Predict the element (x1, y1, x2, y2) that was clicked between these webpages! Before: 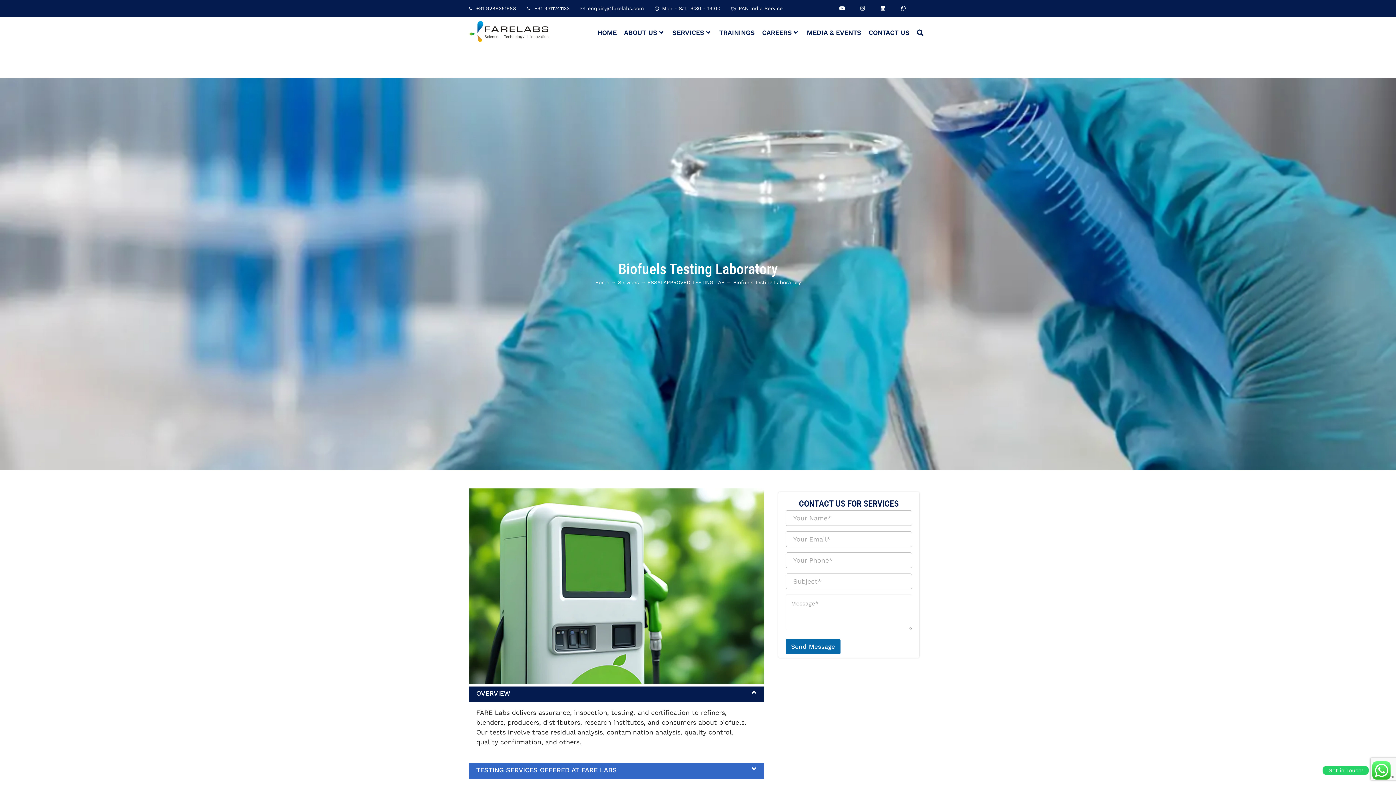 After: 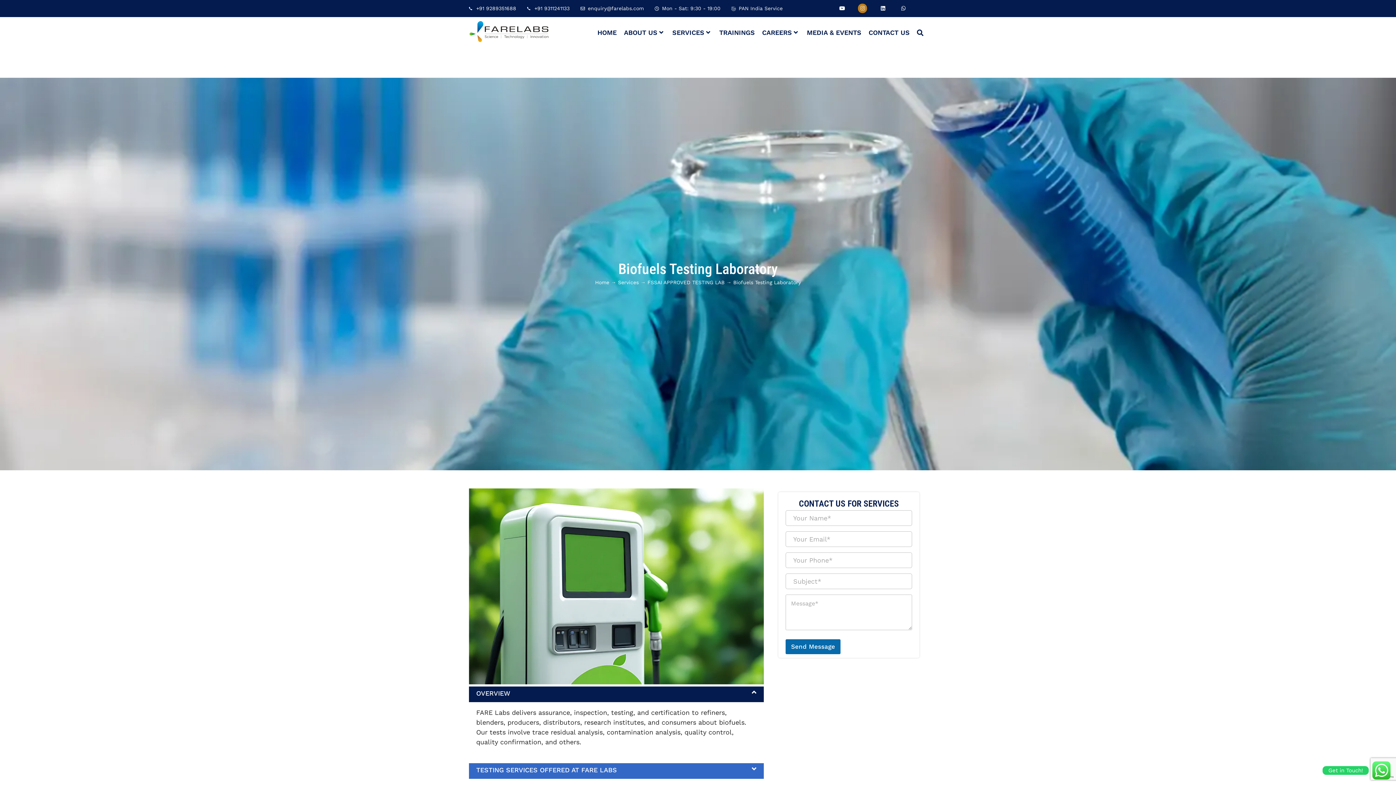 Action: label: Instagram bbox: (858, 3, 867, 12)